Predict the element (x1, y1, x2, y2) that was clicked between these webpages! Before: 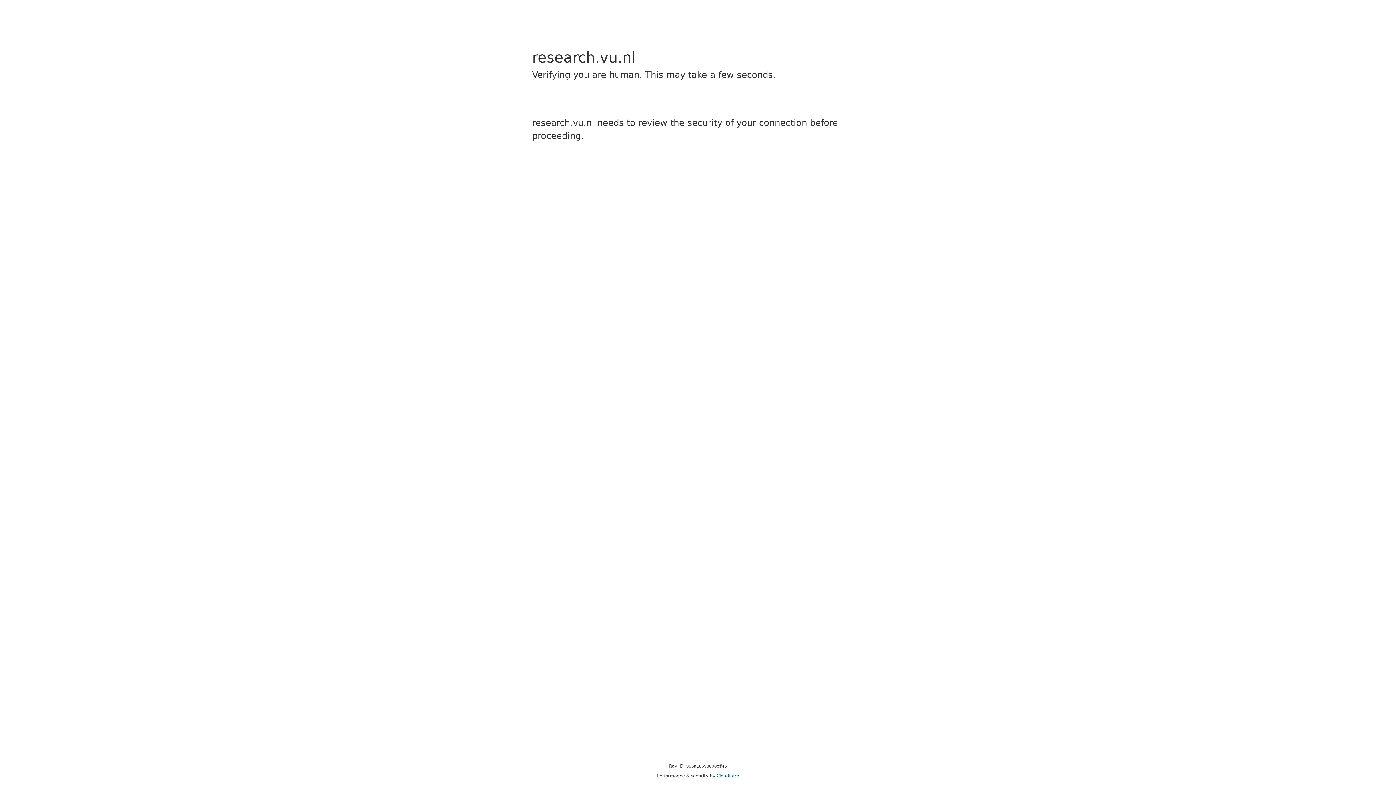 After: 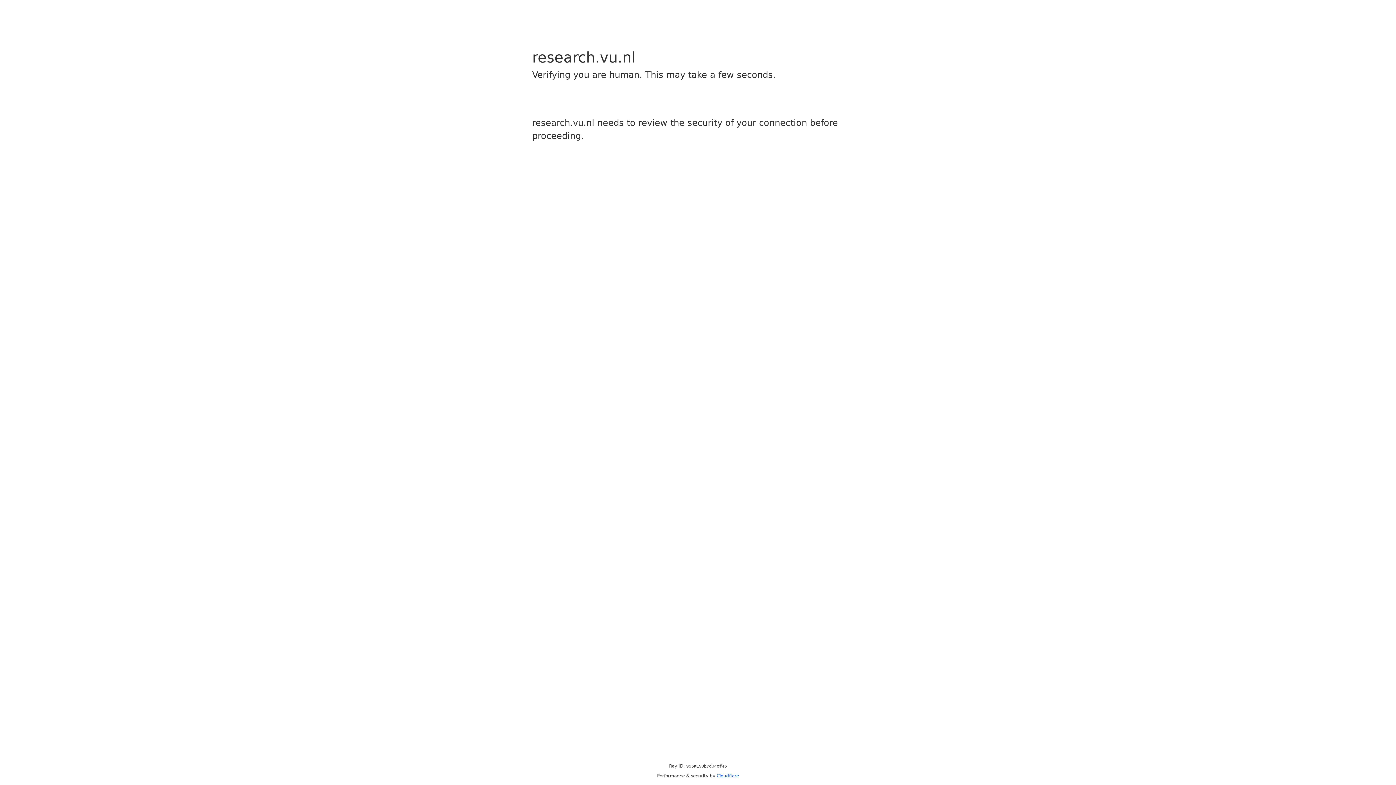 Action: label: Cloudflare bbox: (716, 773, 739, 778)